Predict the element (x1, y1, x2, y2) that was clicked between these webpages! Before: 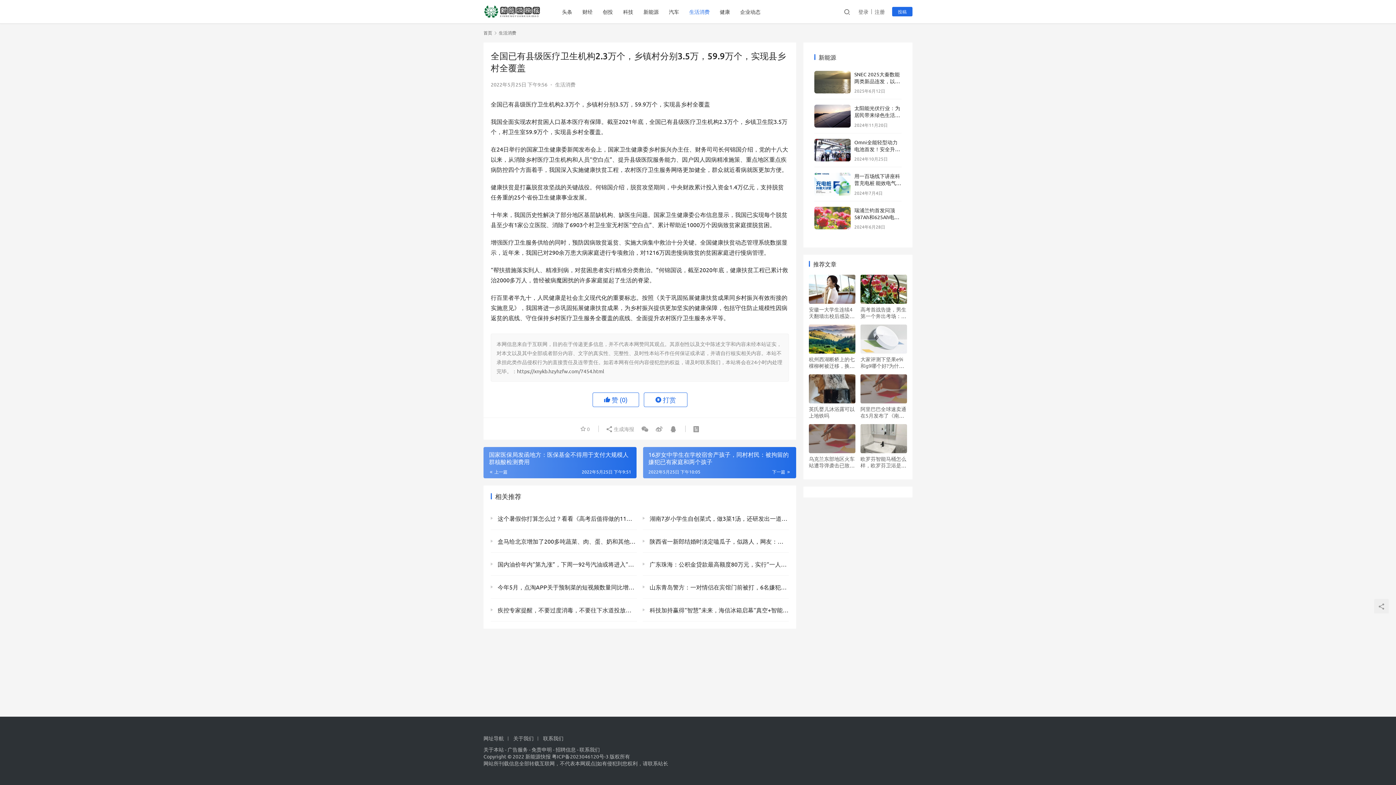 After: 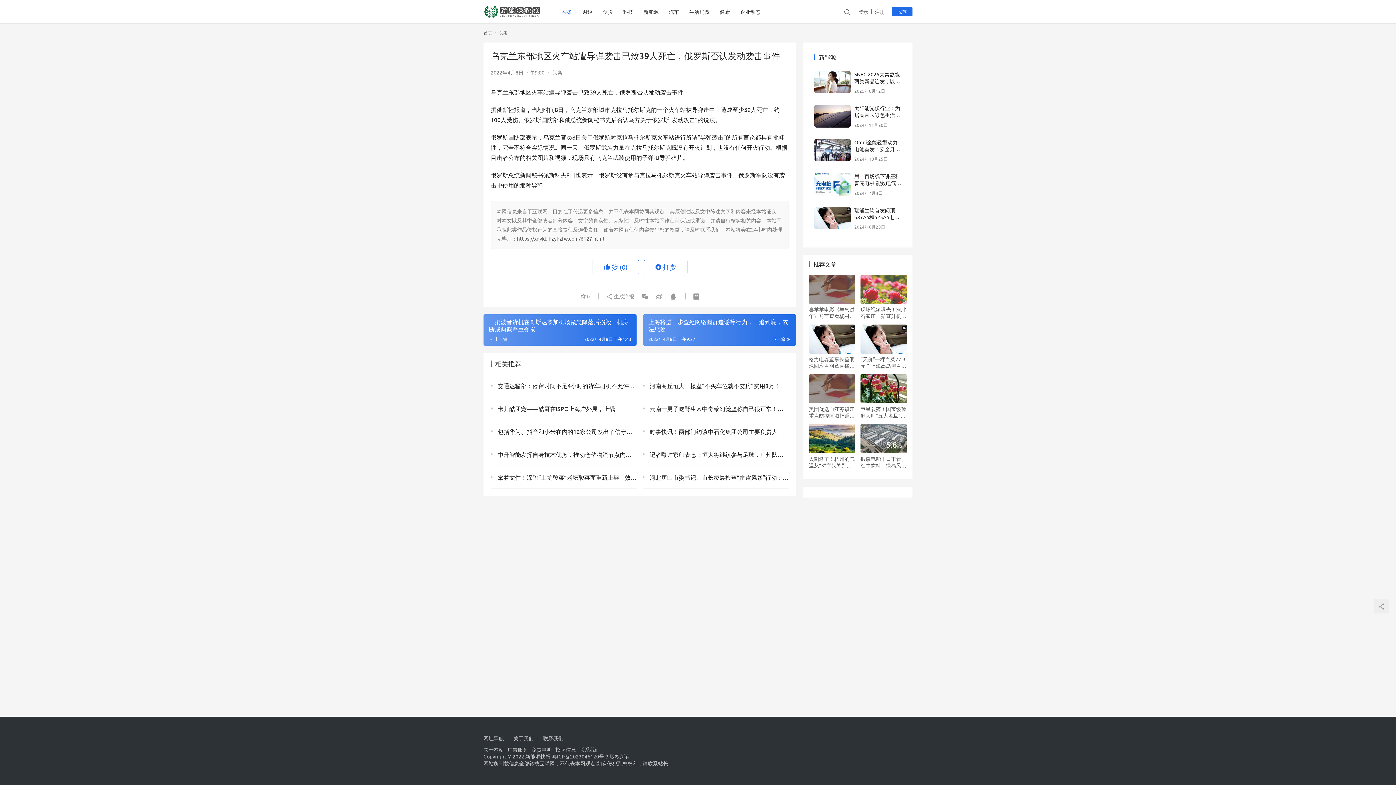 Action: label: 乌克兰东部地区火车站遭导弹袭击已致39人死亡，俄罗斯否认发动袭击事件 bbox: (809, 455, 855, 468)